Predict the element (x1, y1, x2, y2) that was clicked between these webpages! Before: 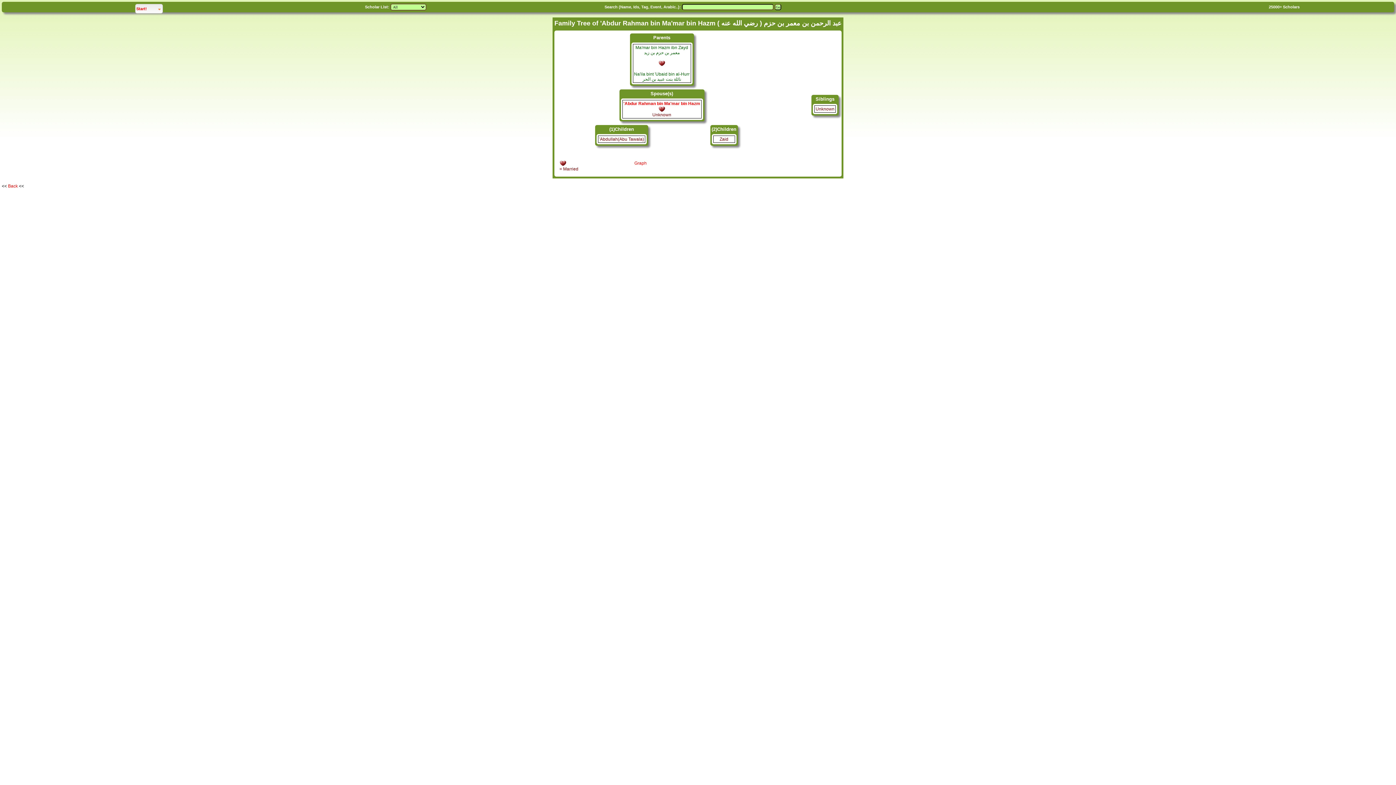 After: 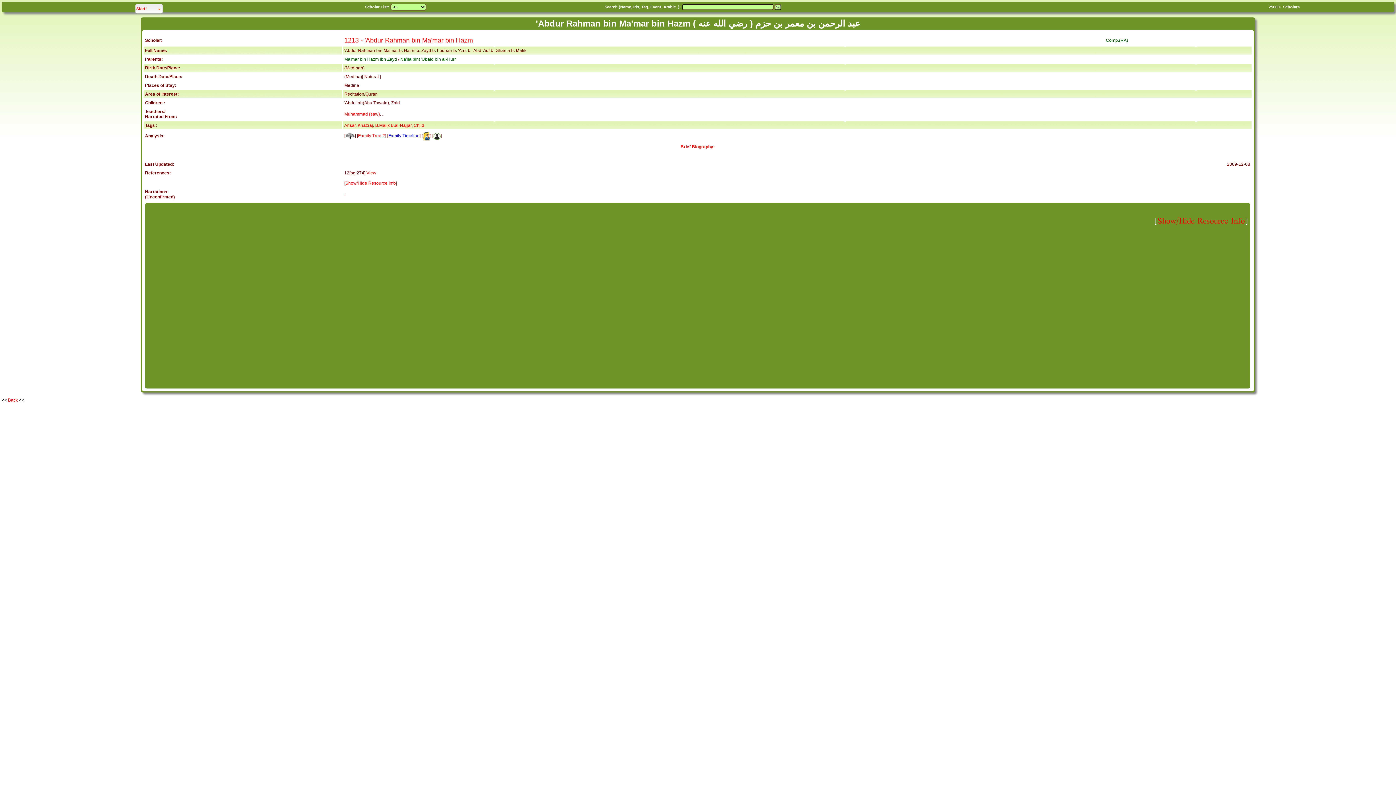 Action: label: 'Abdur Rahman bin Ma'mar bin Hazm bbox: (623, 101, 700, 106)